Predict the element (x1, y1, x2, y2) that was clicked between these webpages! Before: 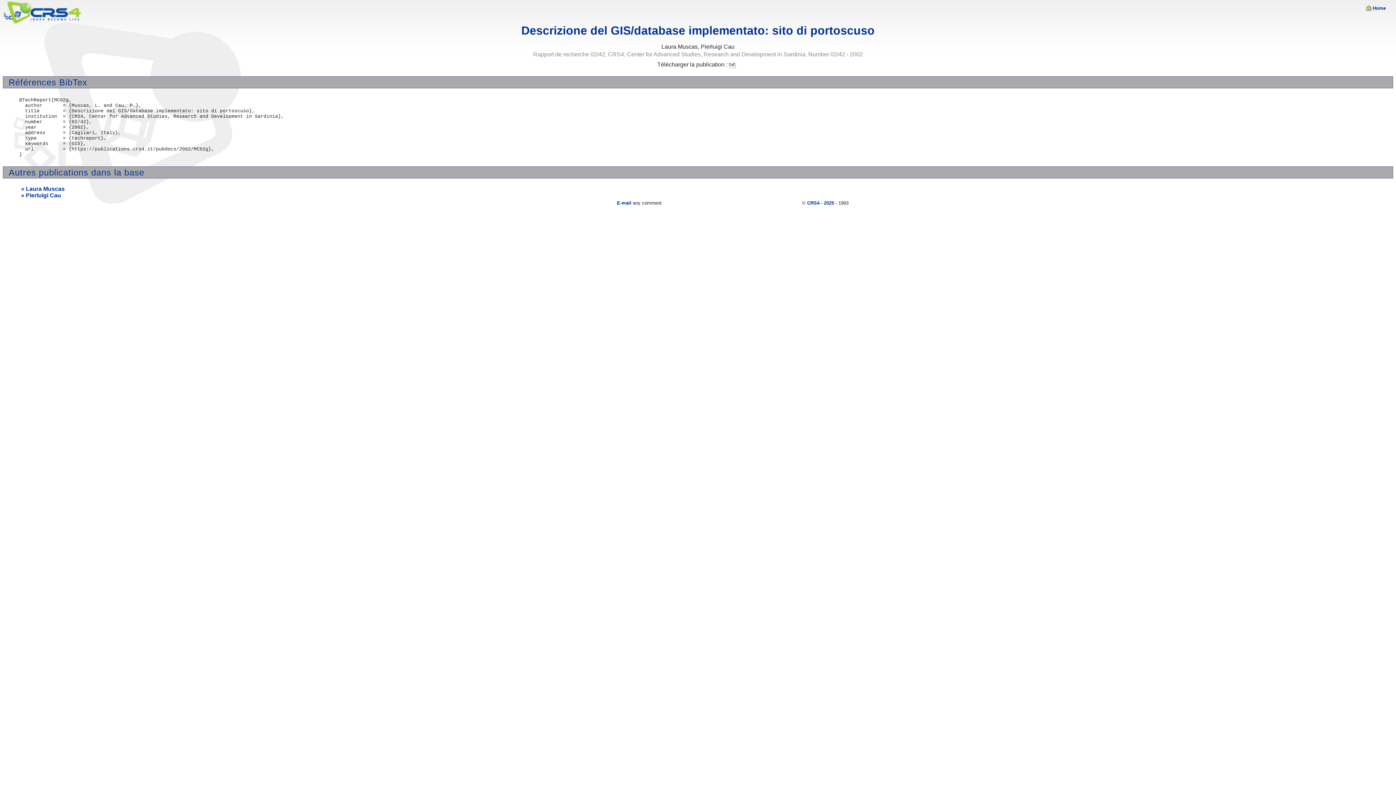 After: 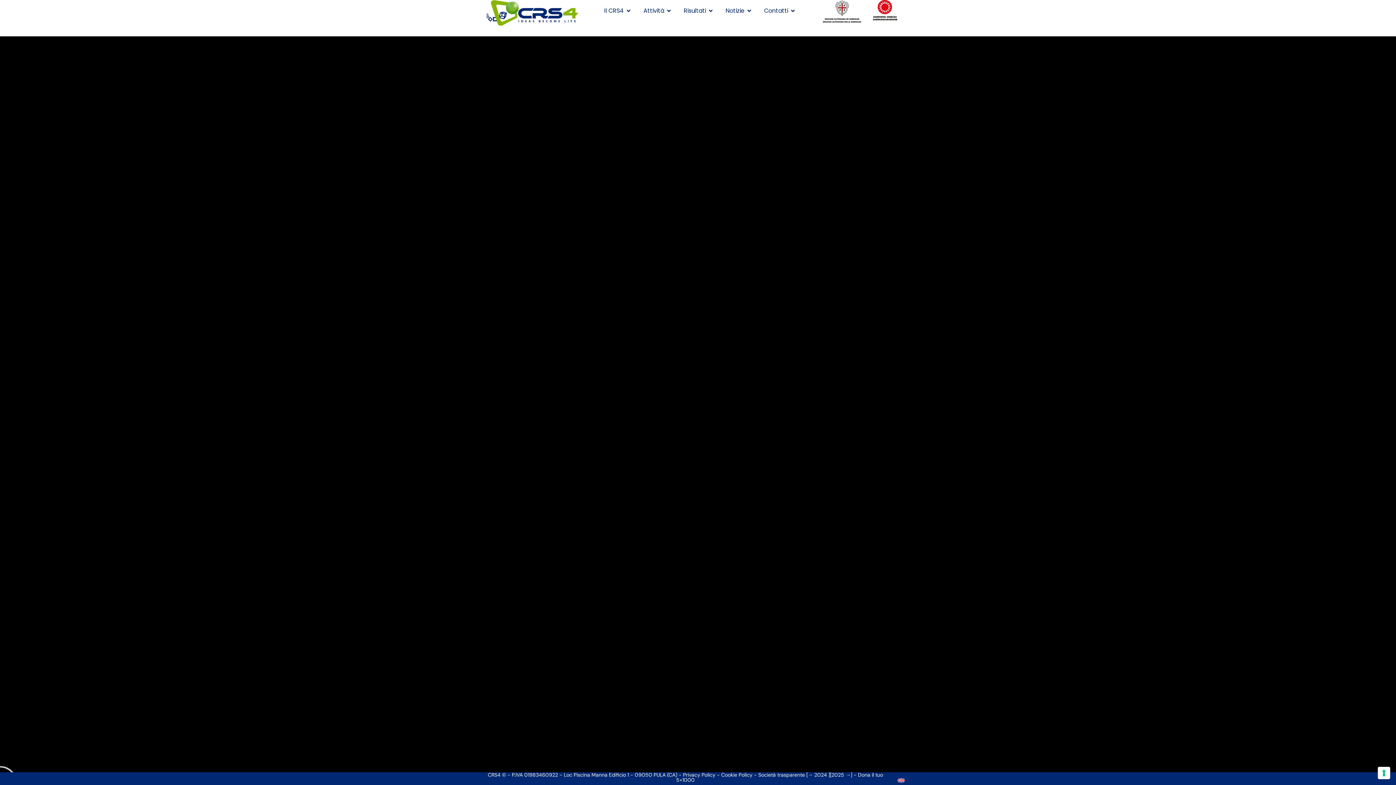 Action: label: CRS4 - 2025  bbox: (807, 200, 835, 205)